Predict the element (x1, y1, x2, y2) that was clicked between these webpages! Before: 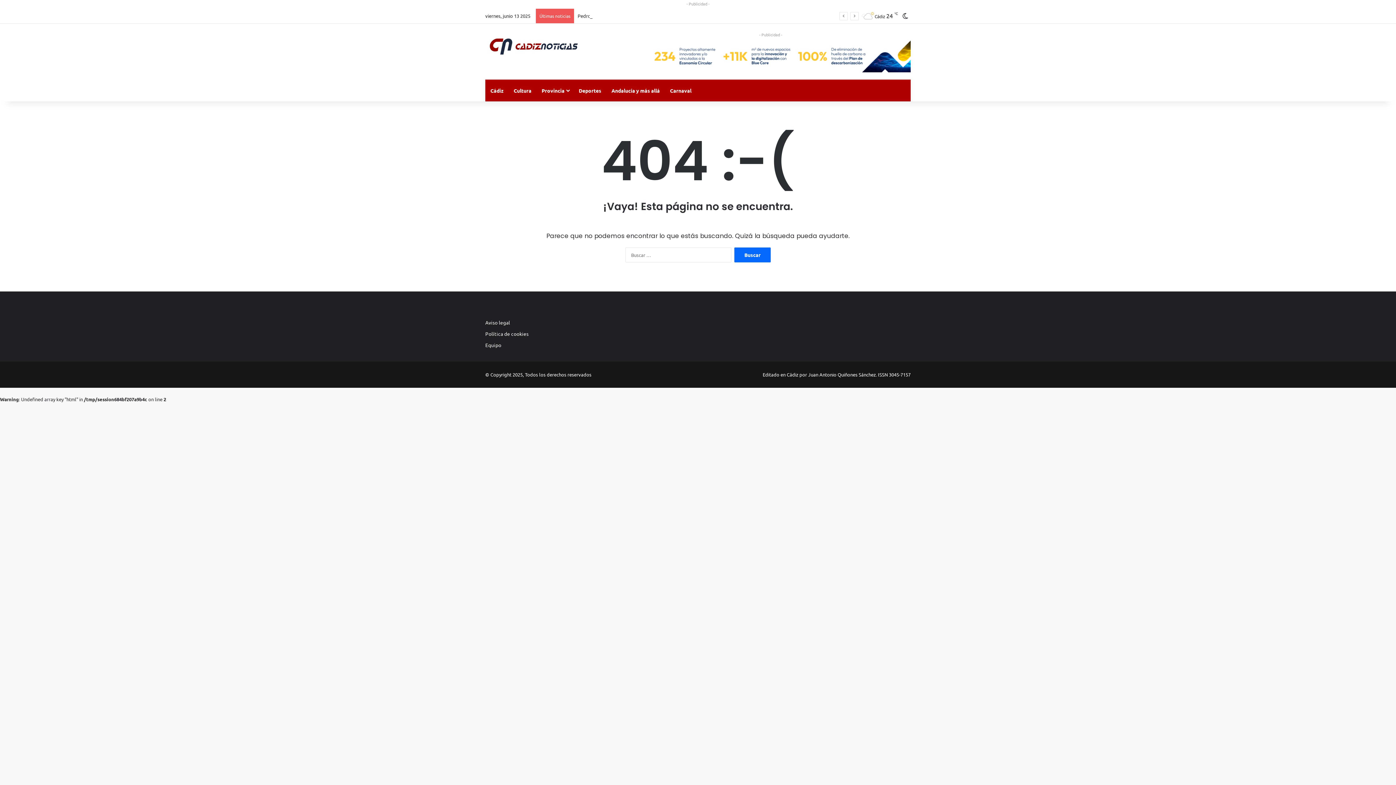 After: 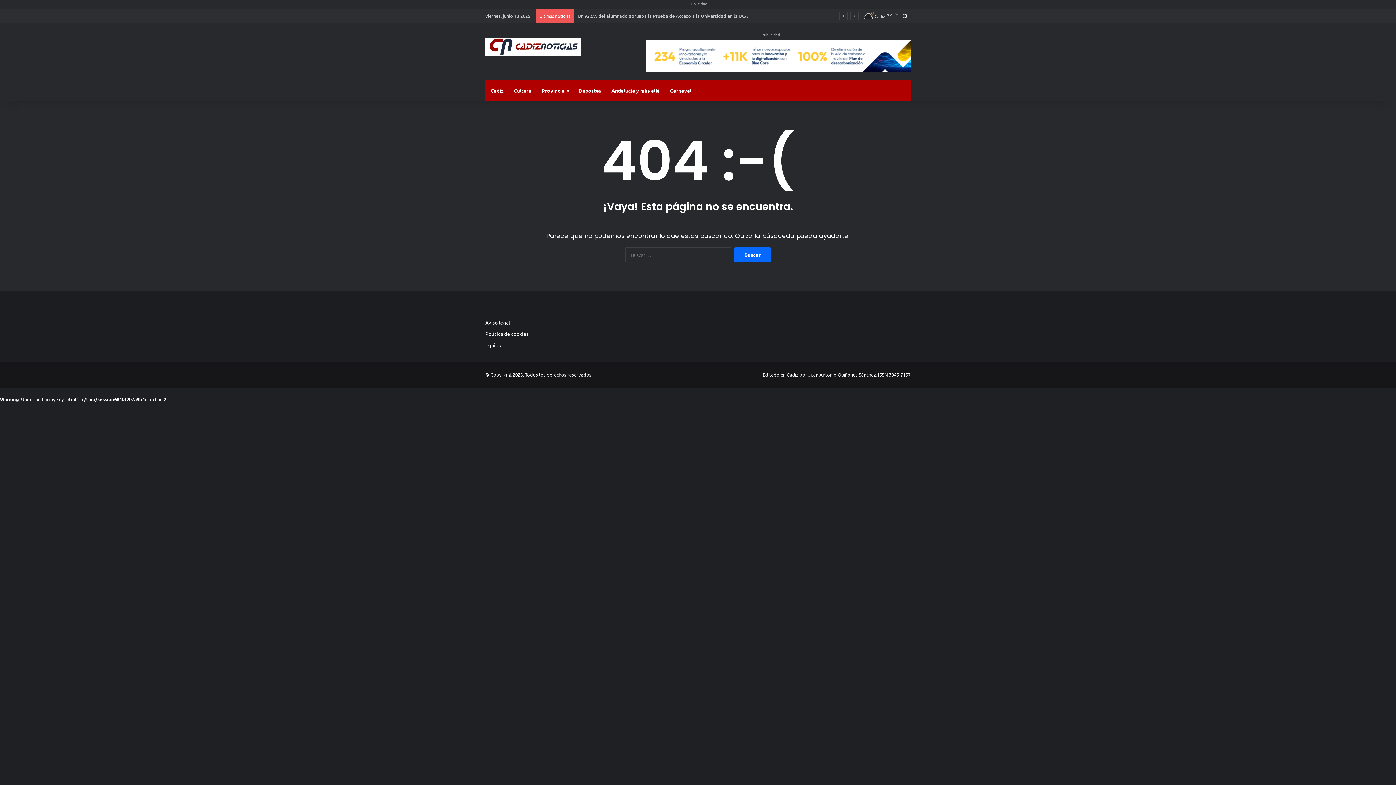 Action: bbox: (900, 8, 910, 23) label: Switch skin